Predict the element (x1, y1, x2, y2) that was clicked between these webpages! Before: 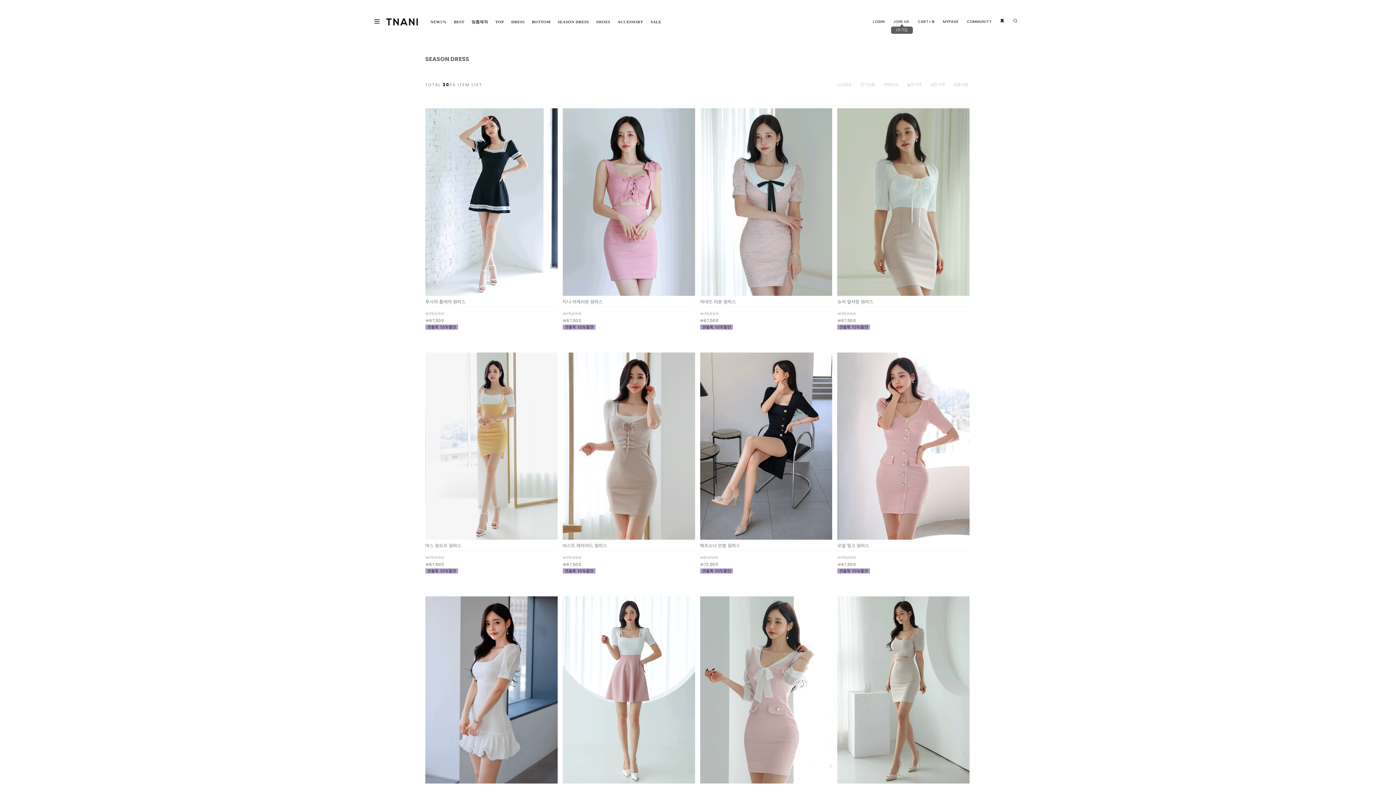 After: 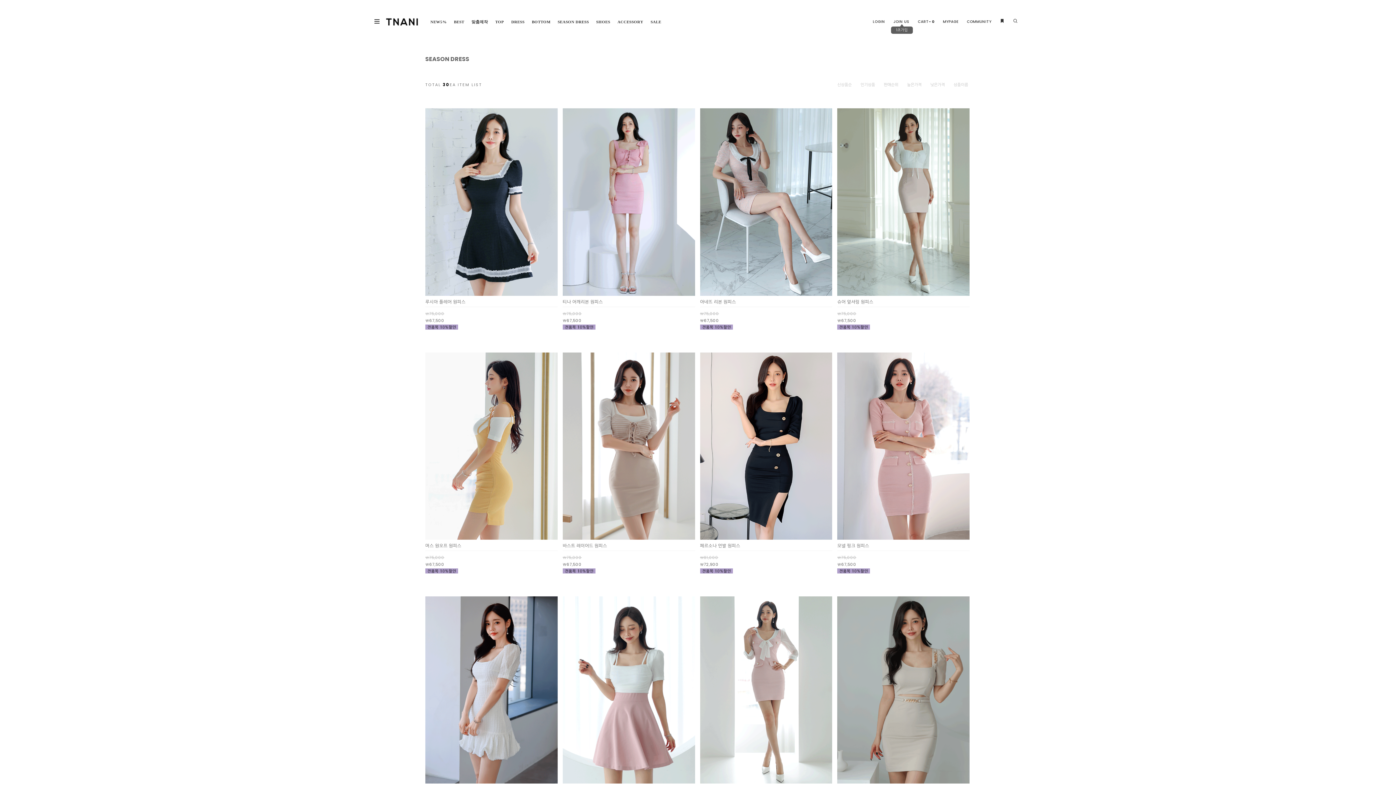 Action: bbox: (425, 54, 469, 63) label: SEASON DRESS